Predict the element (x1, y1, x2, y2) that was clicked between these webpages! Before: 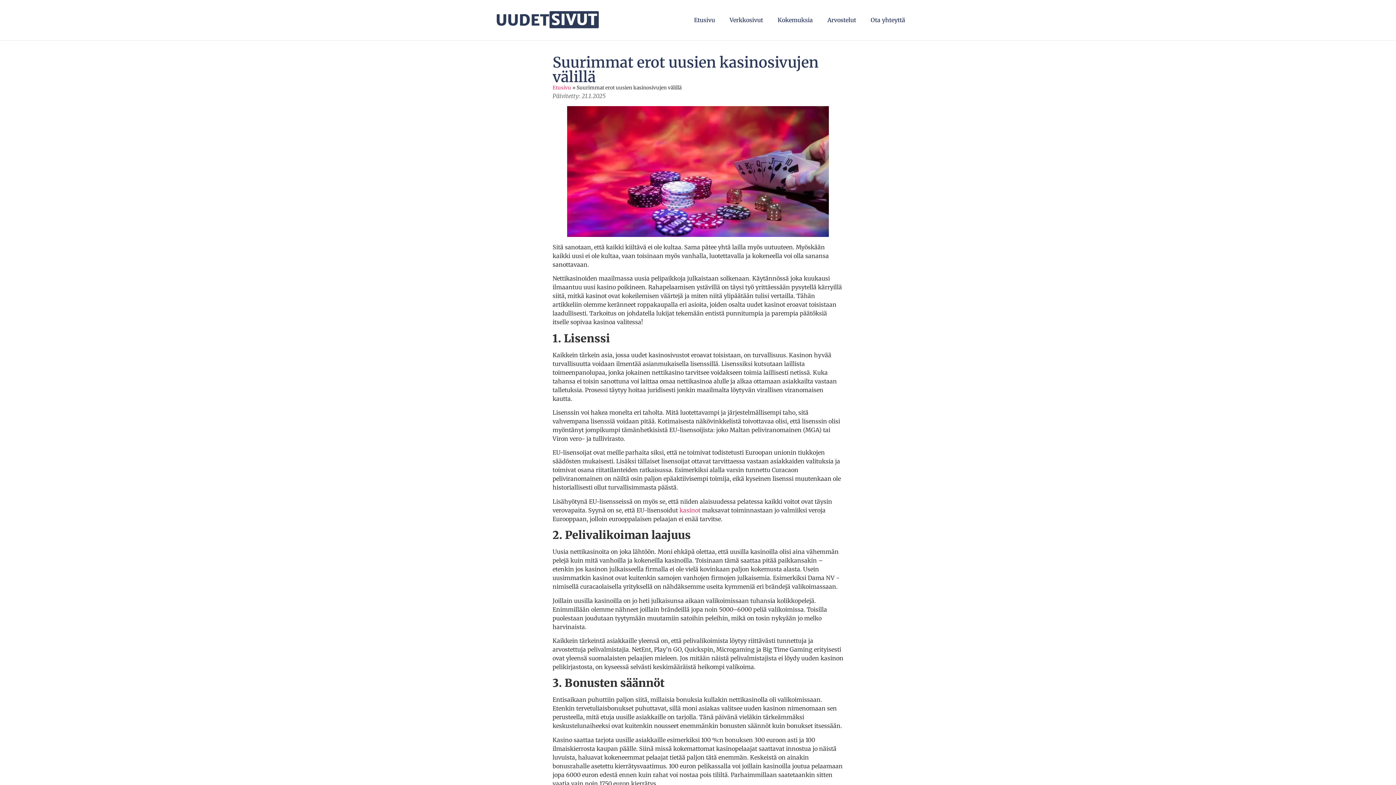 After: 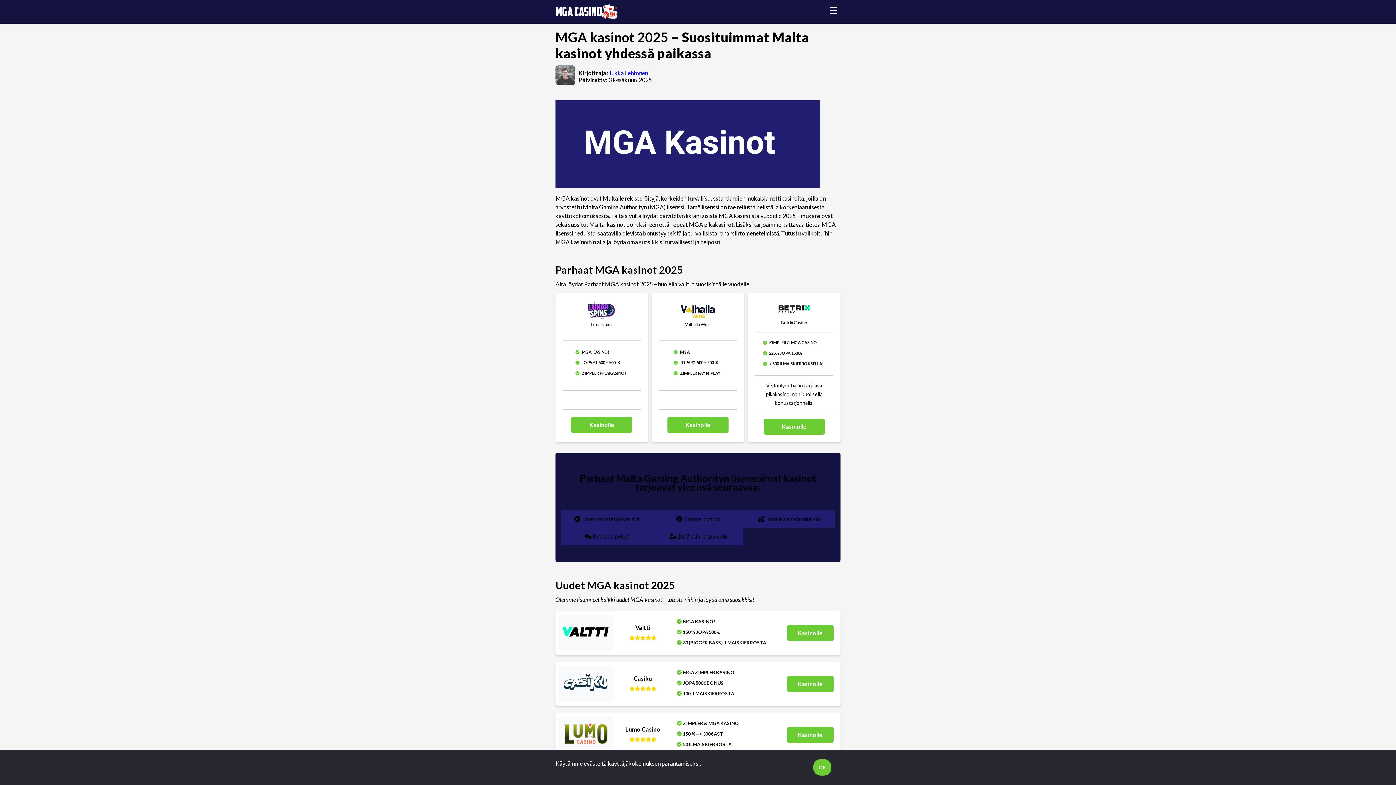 Action: label: kasinot bbox: (679, 506, 700, 514)